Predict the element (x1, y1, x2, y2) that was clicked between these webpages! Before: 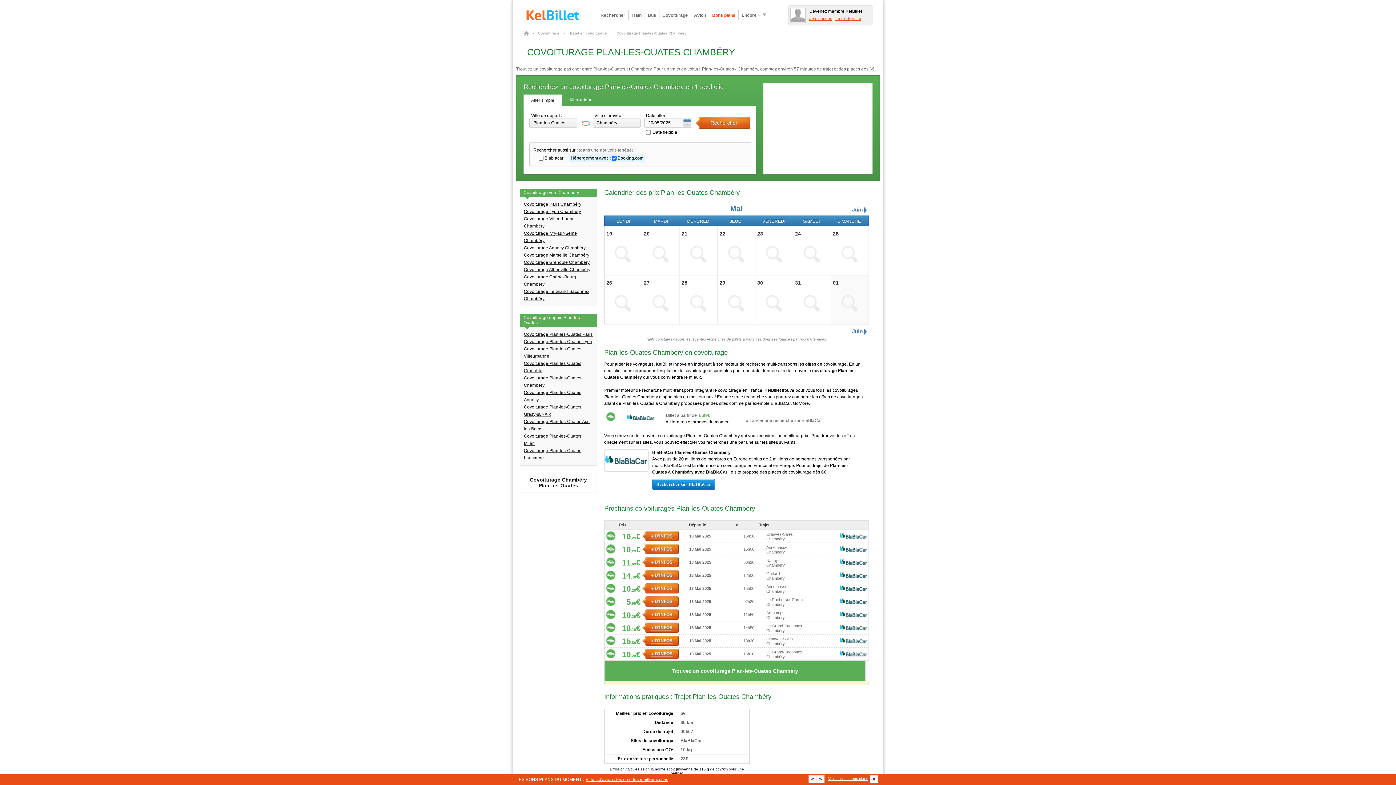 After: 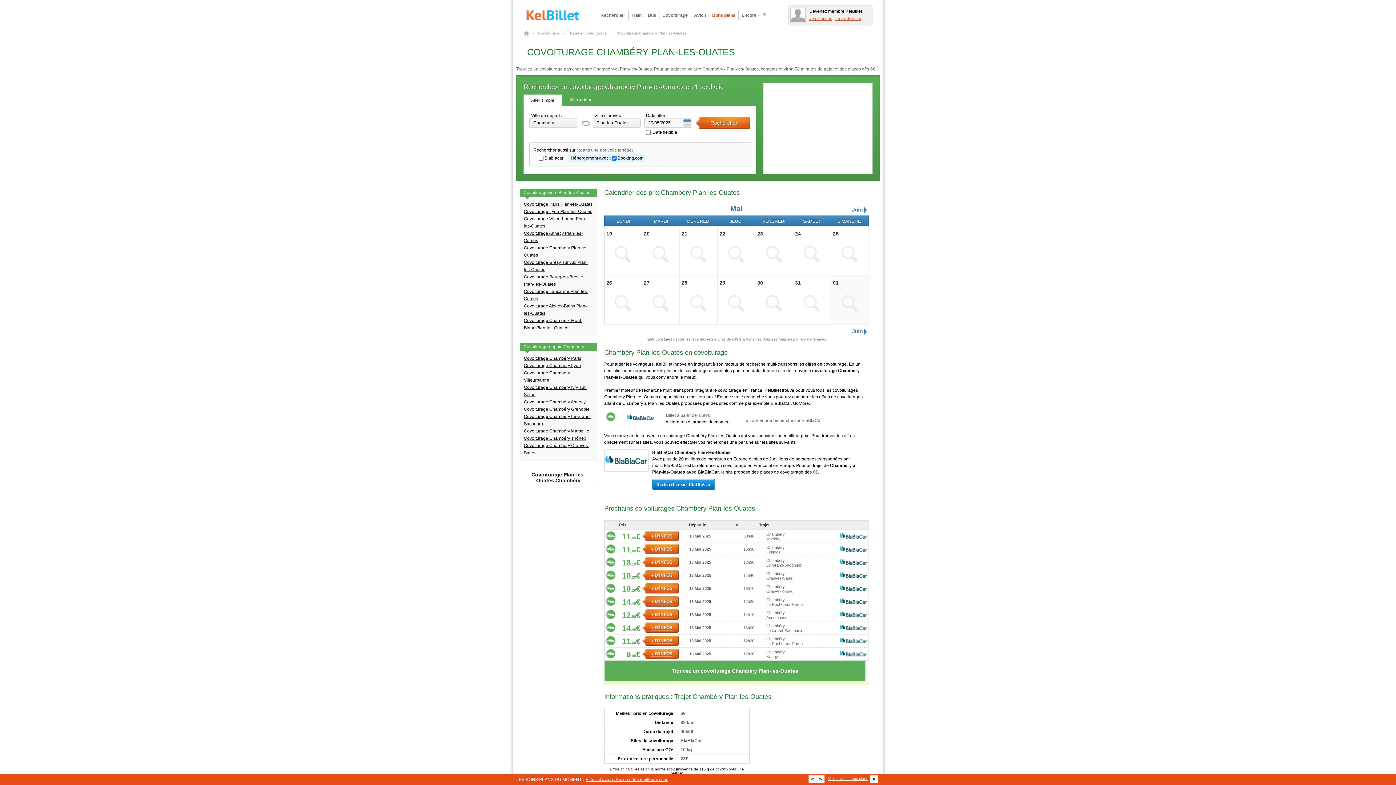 Action: label: Covoiturage Chambéry Plan-les-Ouates bbox: (530, 477, 587, 488)